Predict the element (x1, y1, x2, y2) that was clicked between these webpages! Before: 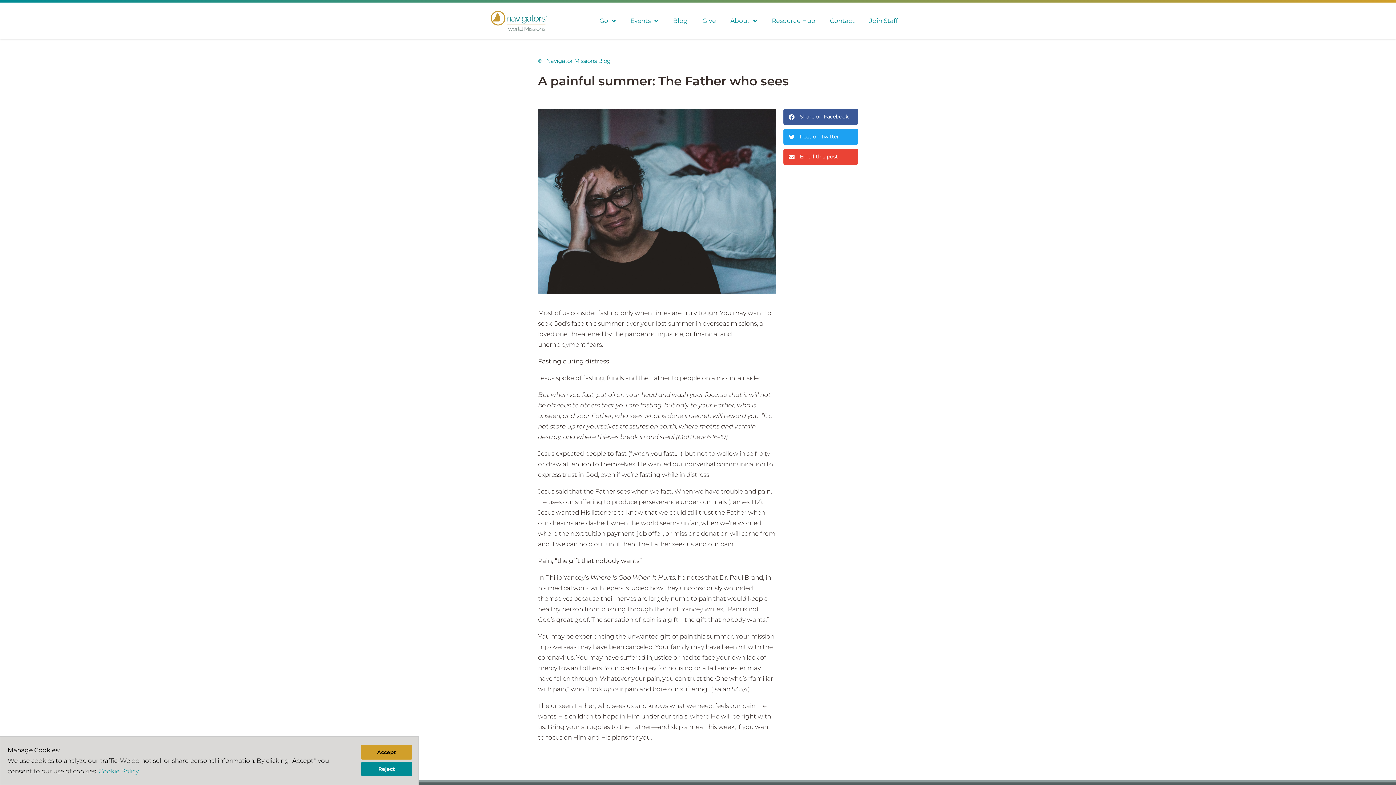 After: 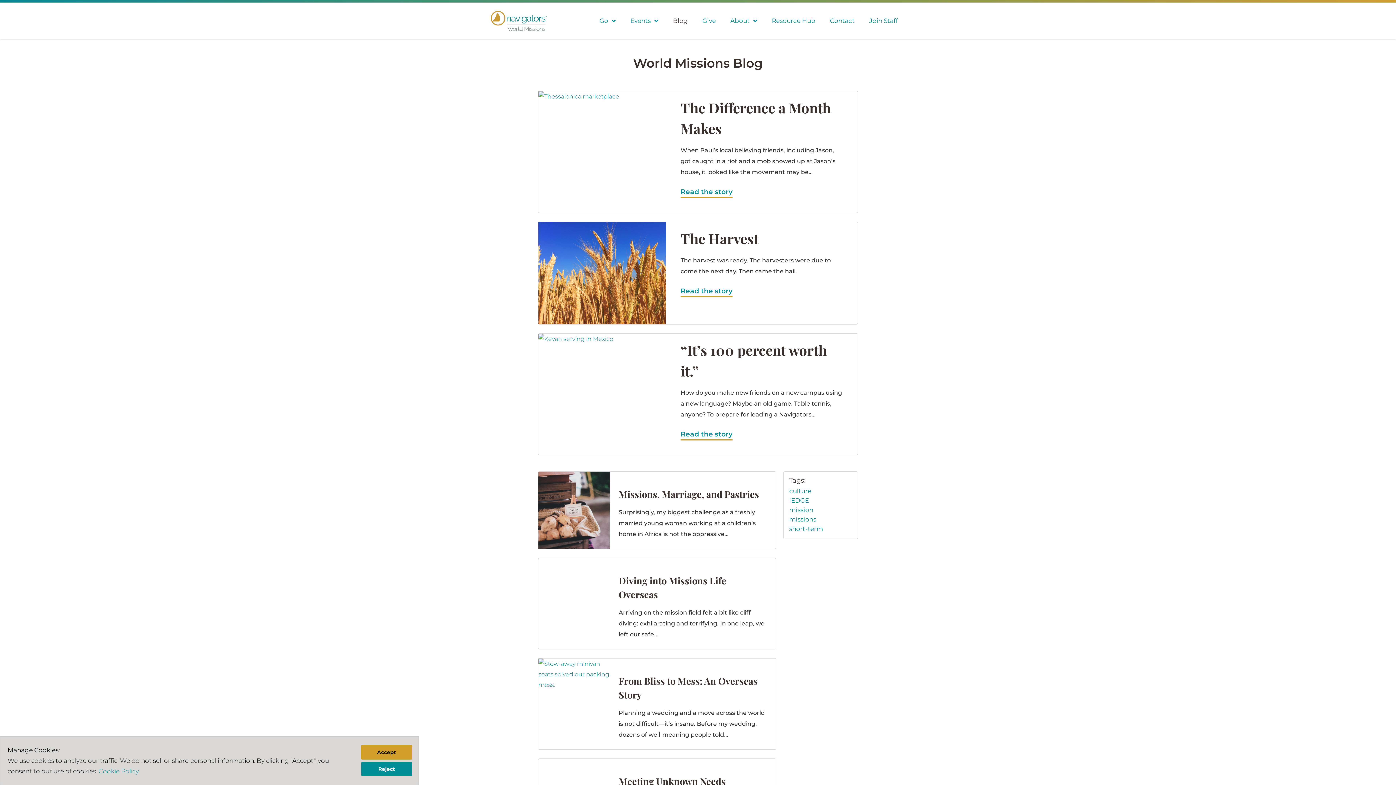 Action: bbox: (538, 55, 858, 66) label: Navigator Missions Blog